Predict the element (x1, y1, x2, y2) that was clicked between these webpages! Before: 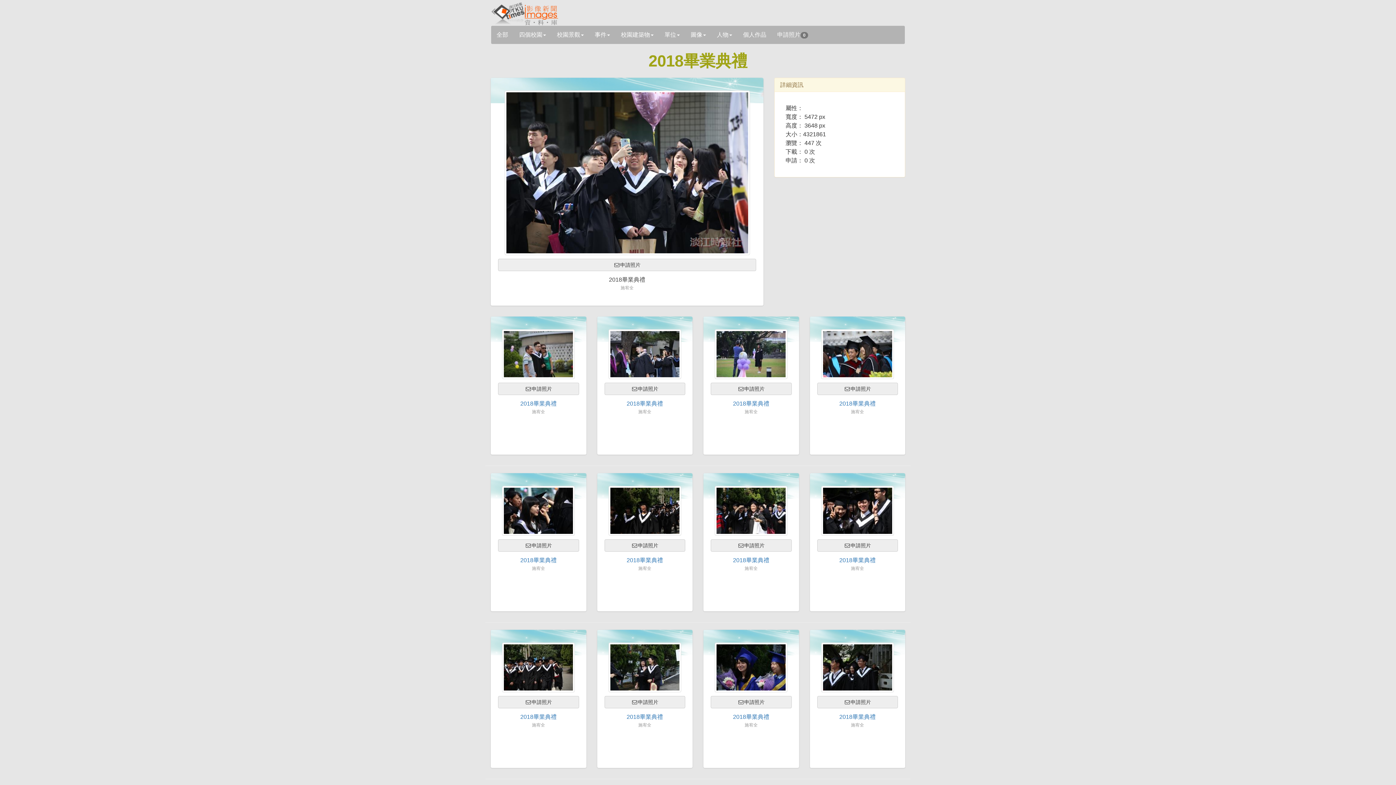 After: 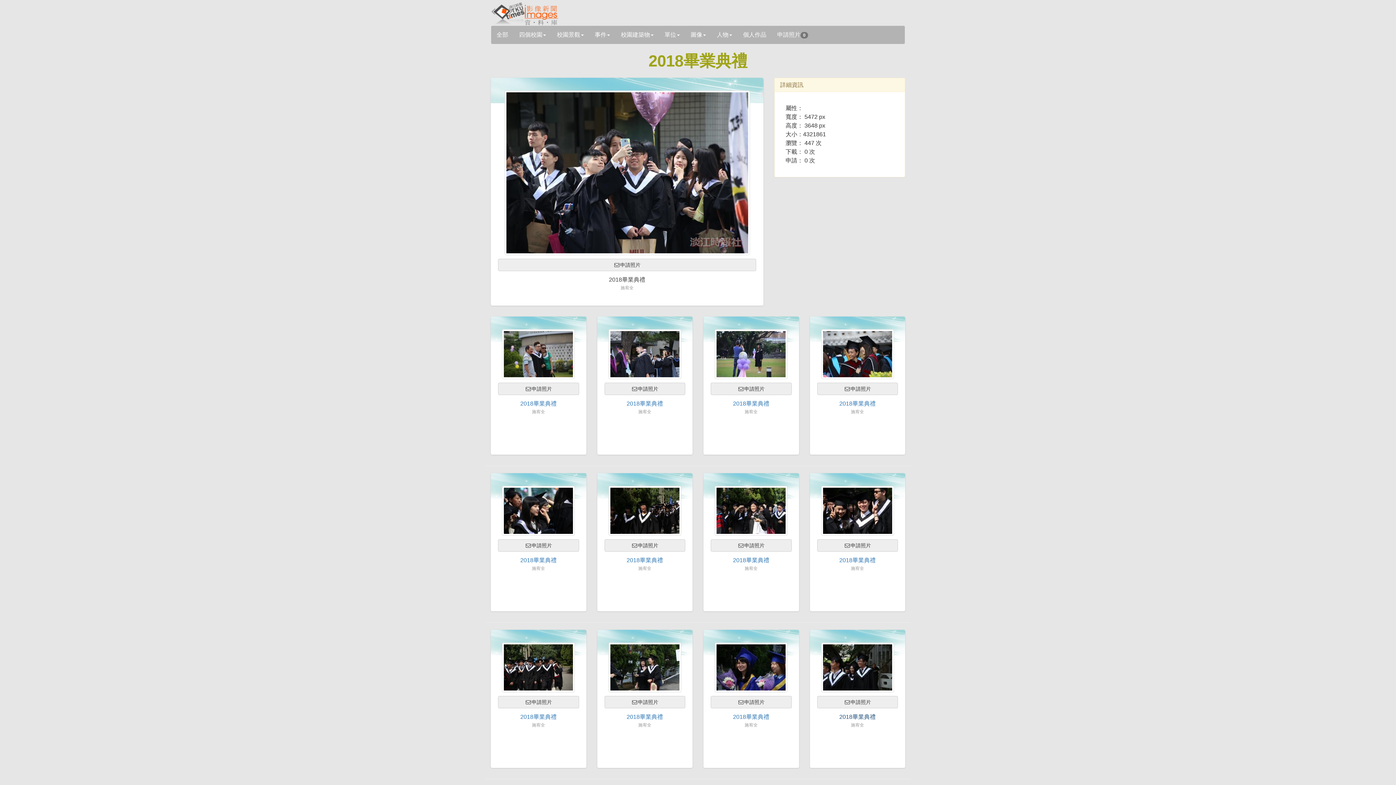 Action: bbox: (839, 714, 875, 720) label: 2018畢業典禮